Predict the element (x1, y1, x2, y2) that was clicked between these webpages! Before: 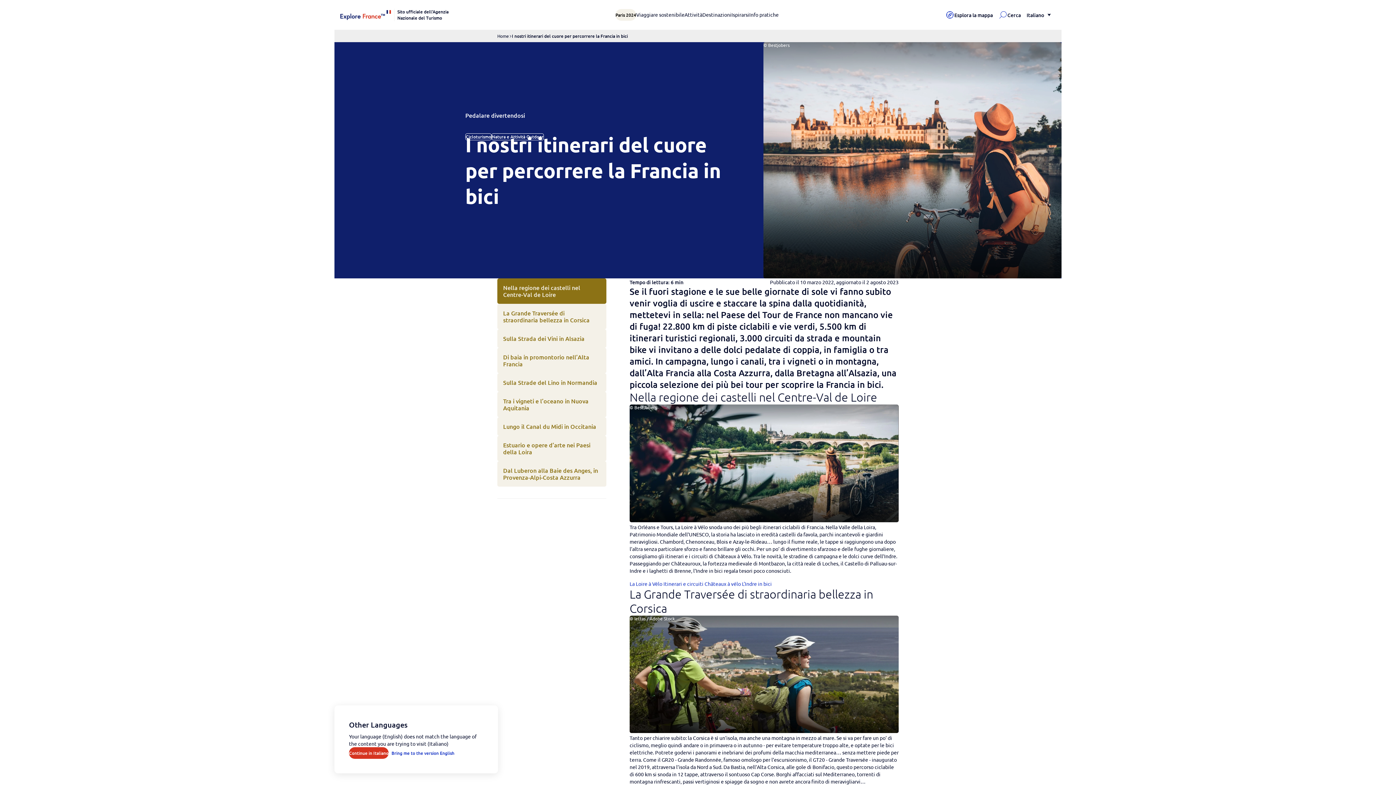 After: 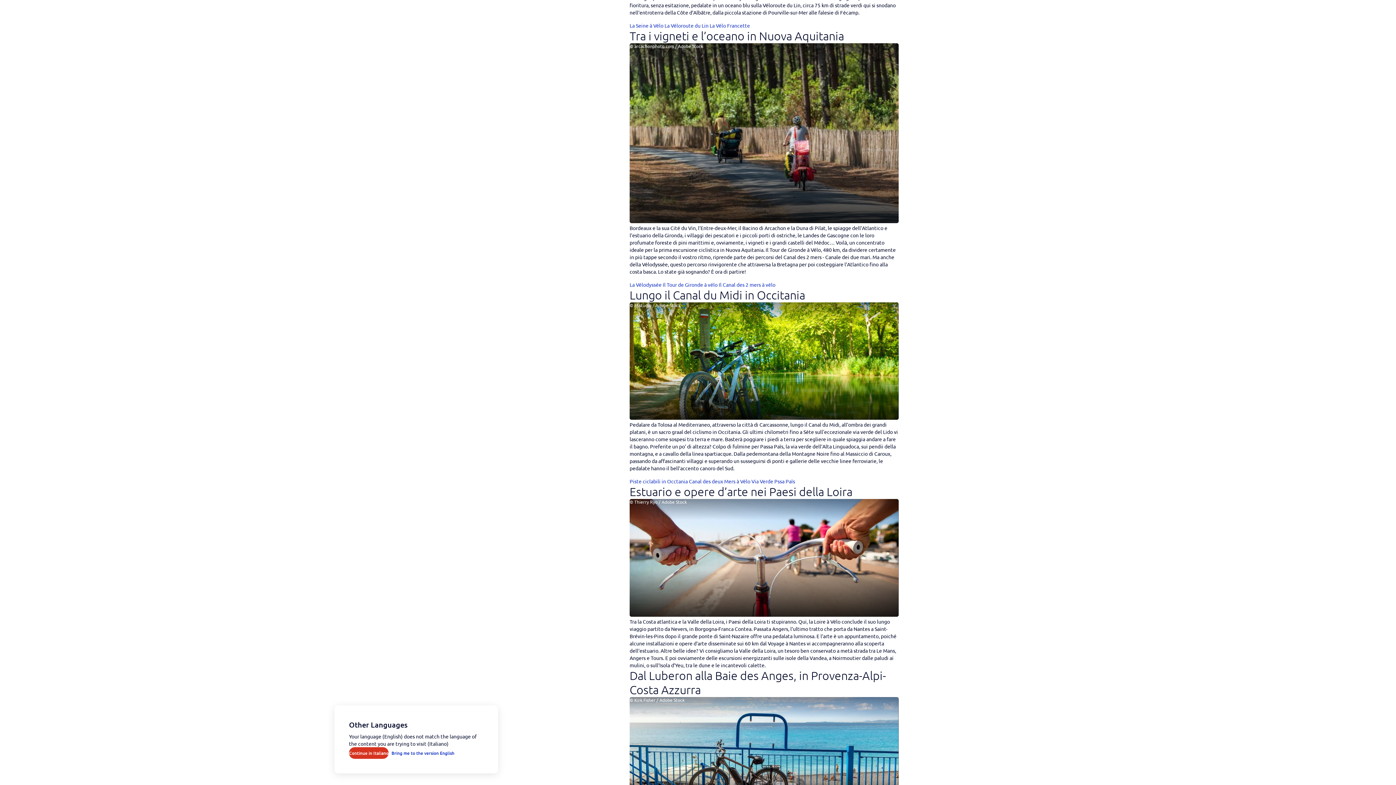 Action: label: Tra i vigneti e l’oceano in Nuova Aquitania bbox: (497, 392, 606, 417)